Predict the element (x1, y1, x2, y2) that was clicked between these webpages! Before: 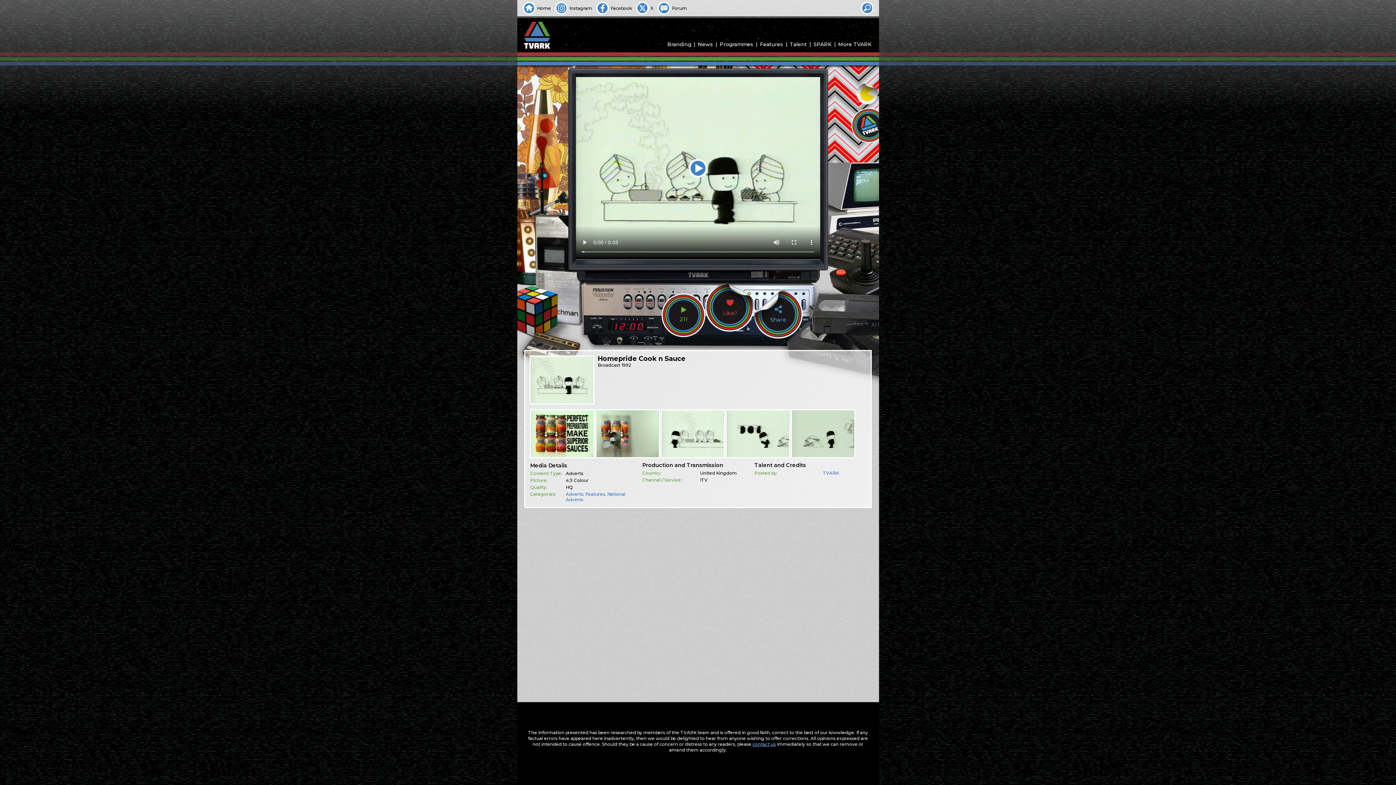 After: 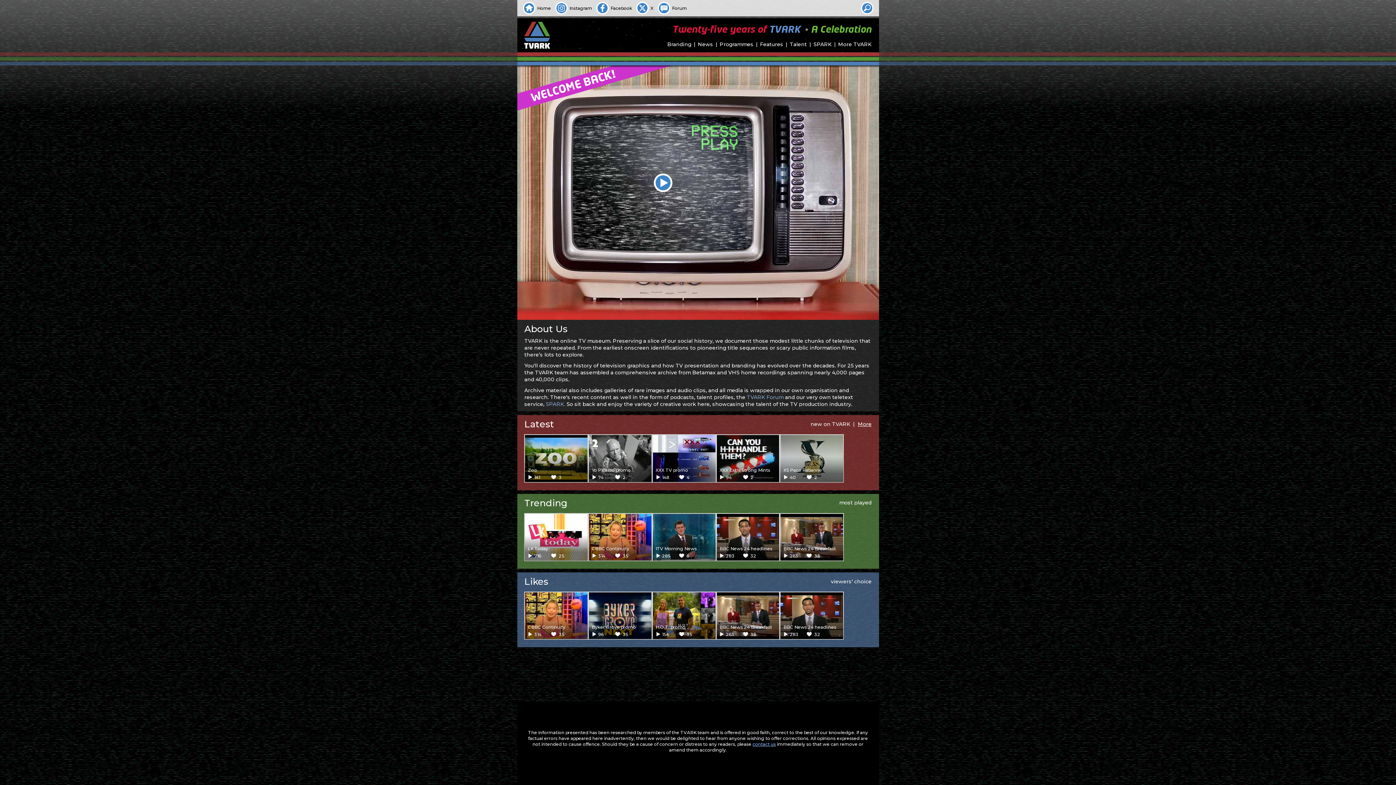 Action: bbox: (524, 21, 551, 48)